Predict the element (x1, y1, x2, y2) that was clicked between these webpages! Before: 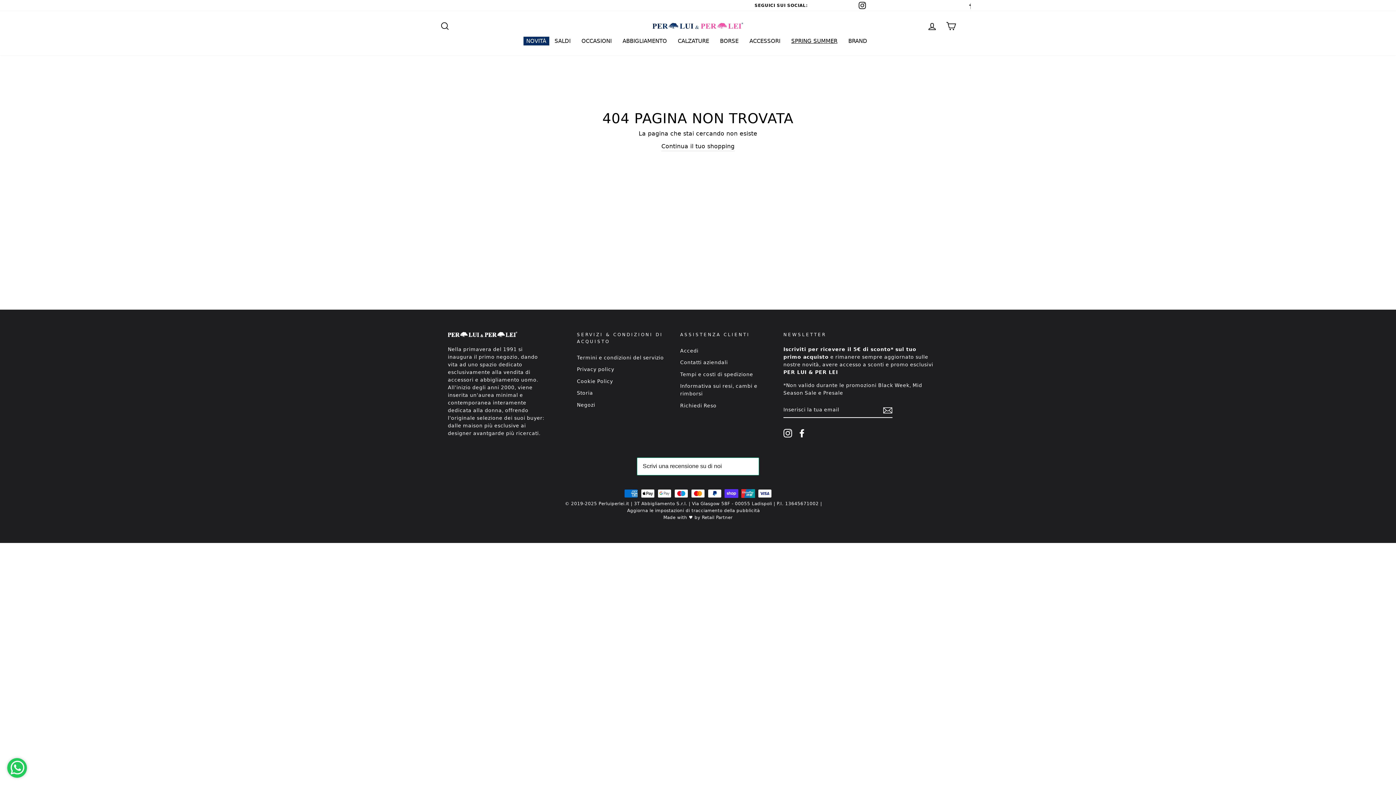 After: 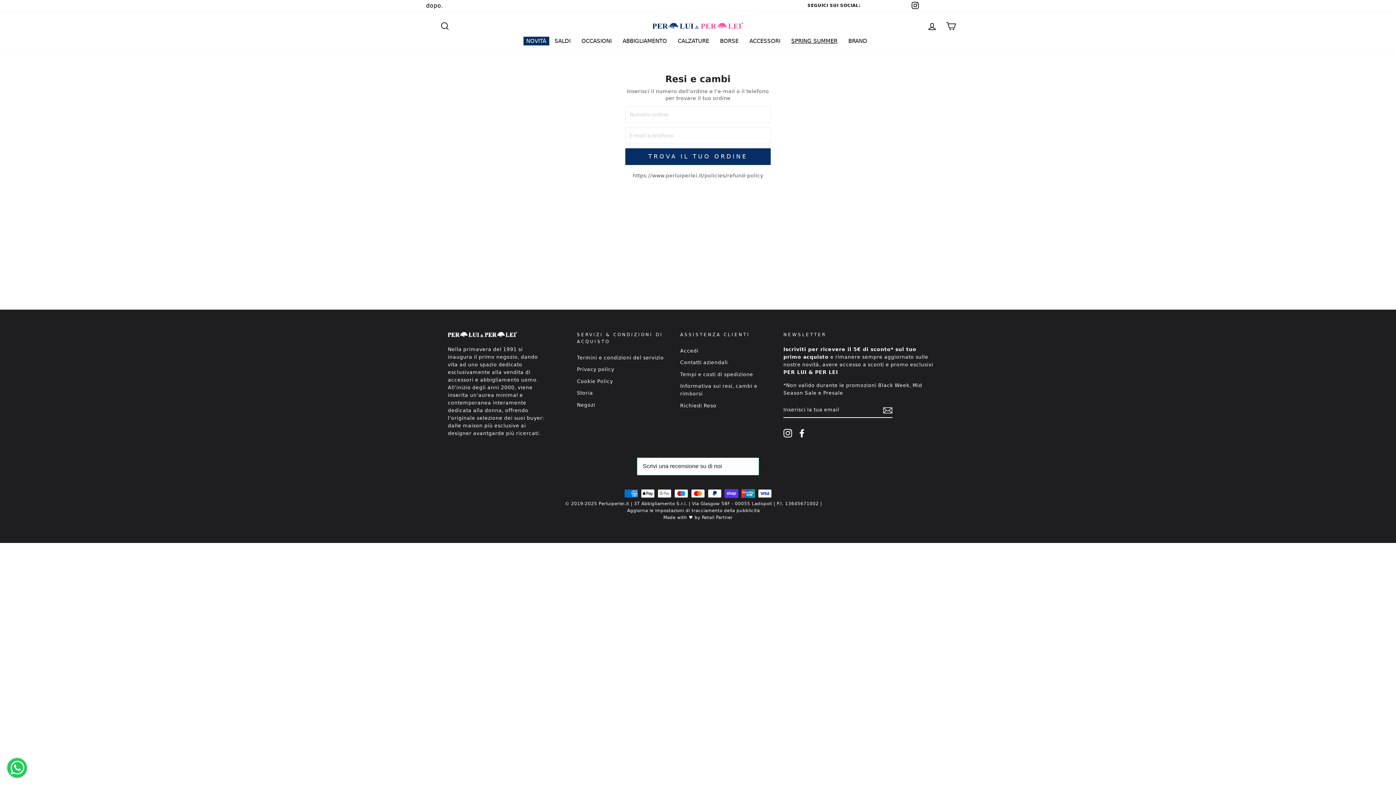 Action: bbox: (680, 400, 716, 411) label: Richiedi Reso